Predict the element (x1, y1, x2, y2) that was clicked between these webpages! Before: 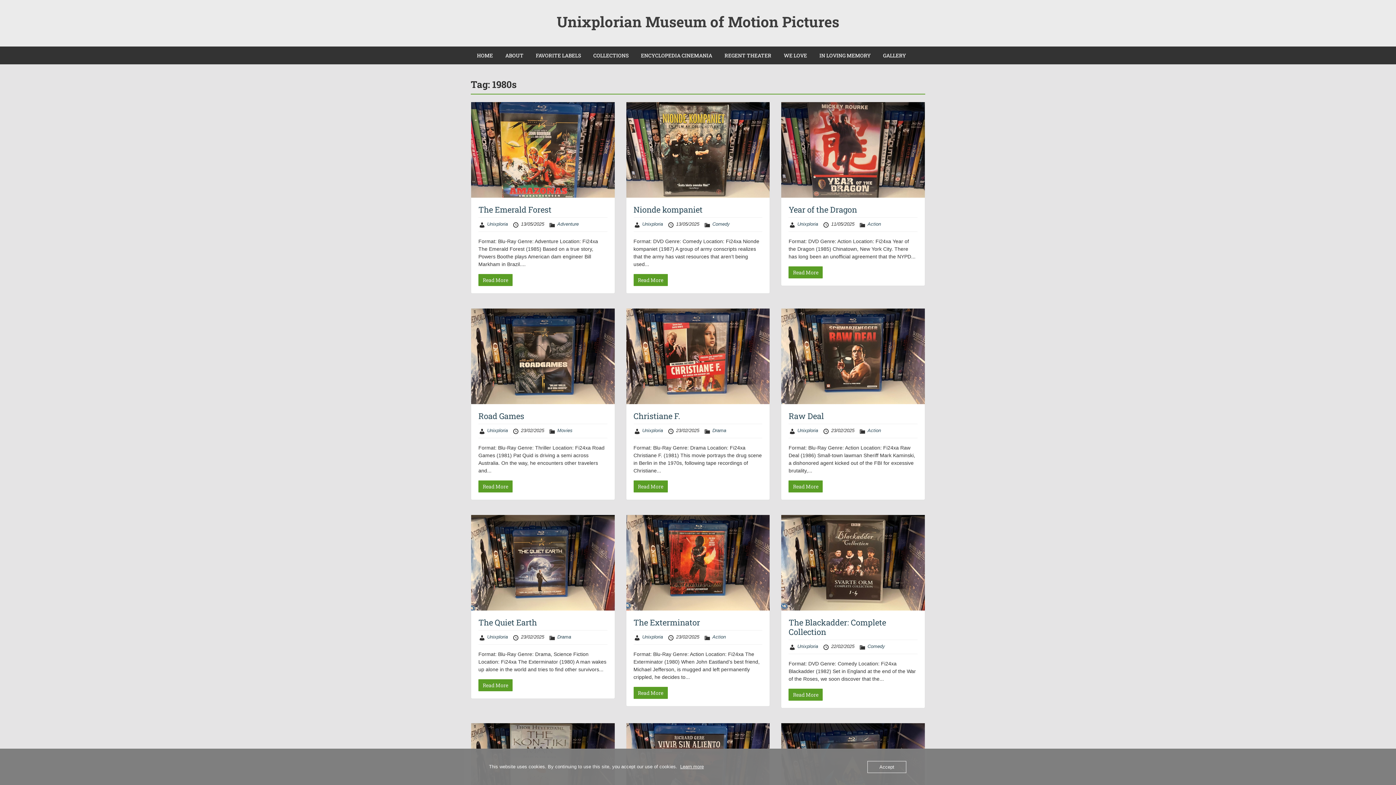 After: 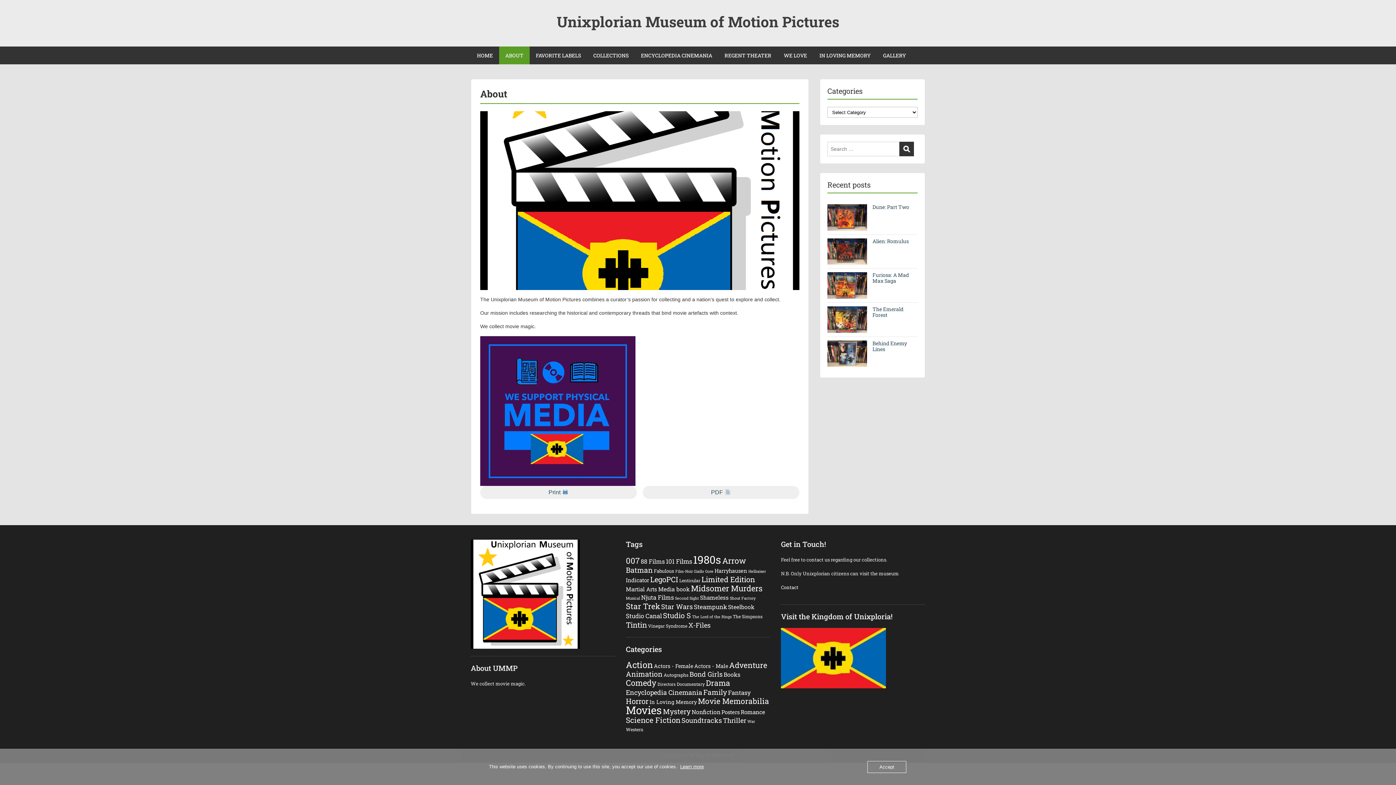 Action: bbox: (499, 46, 529, 64) label: ABOUT